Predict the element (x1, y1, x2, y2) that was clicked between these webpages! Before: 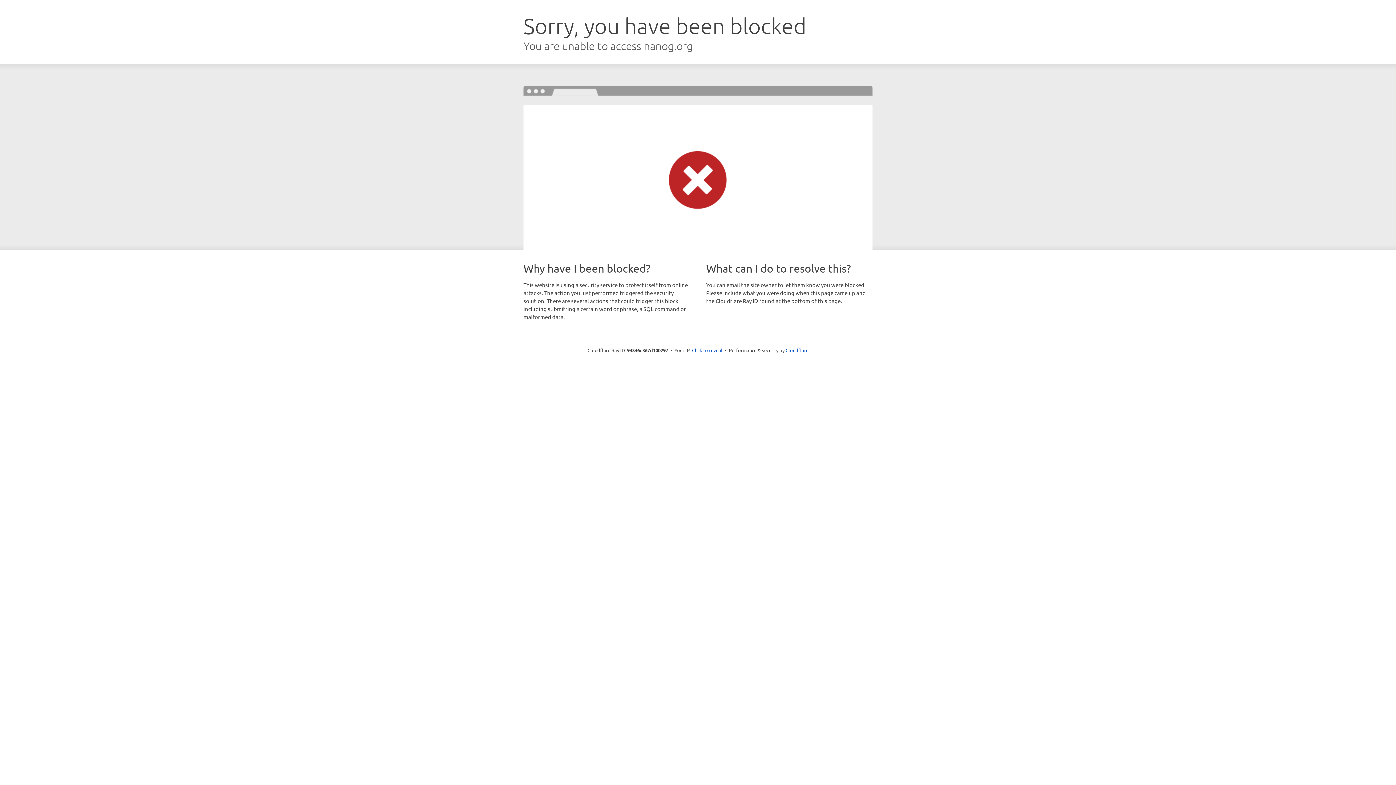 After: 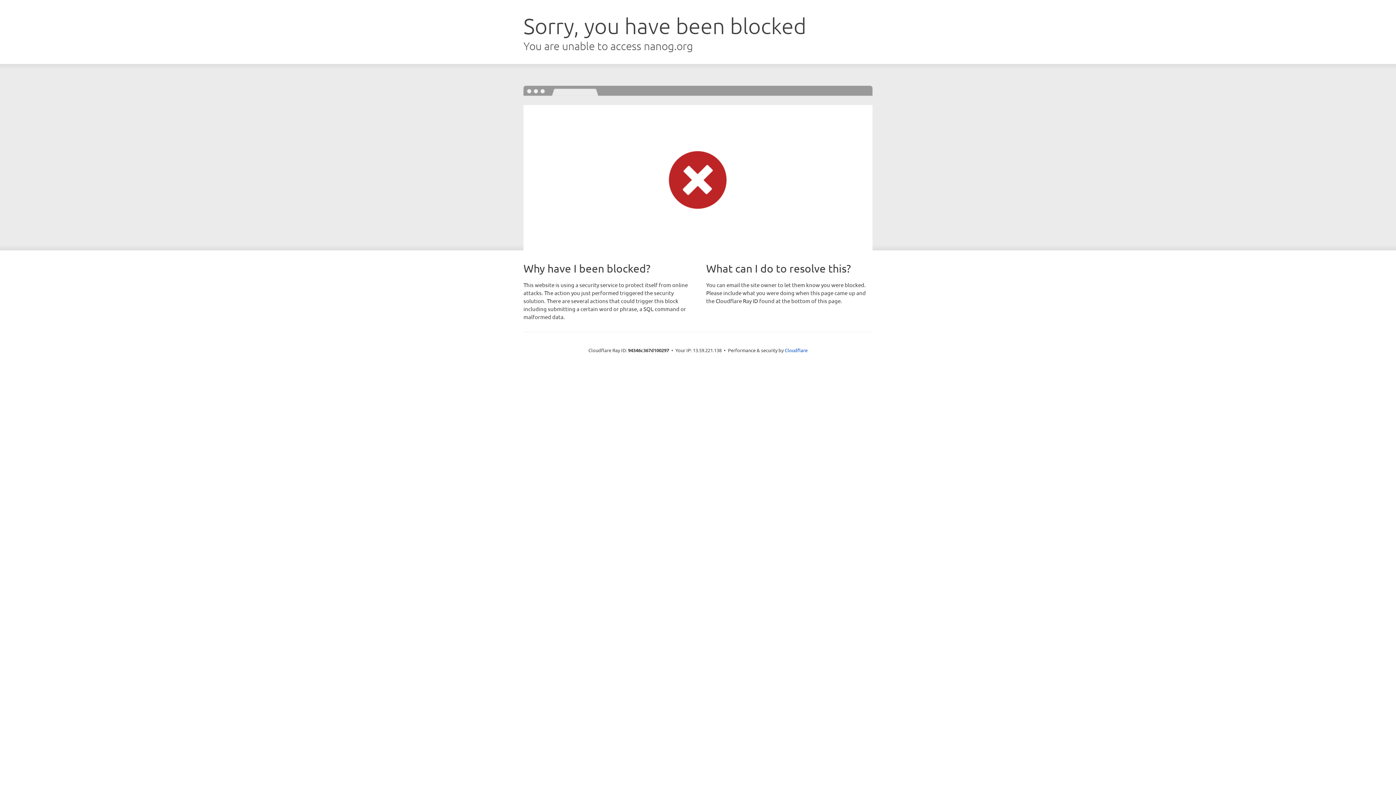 Action: bbox: (692, 346, 722, 353) label: Click to reveal